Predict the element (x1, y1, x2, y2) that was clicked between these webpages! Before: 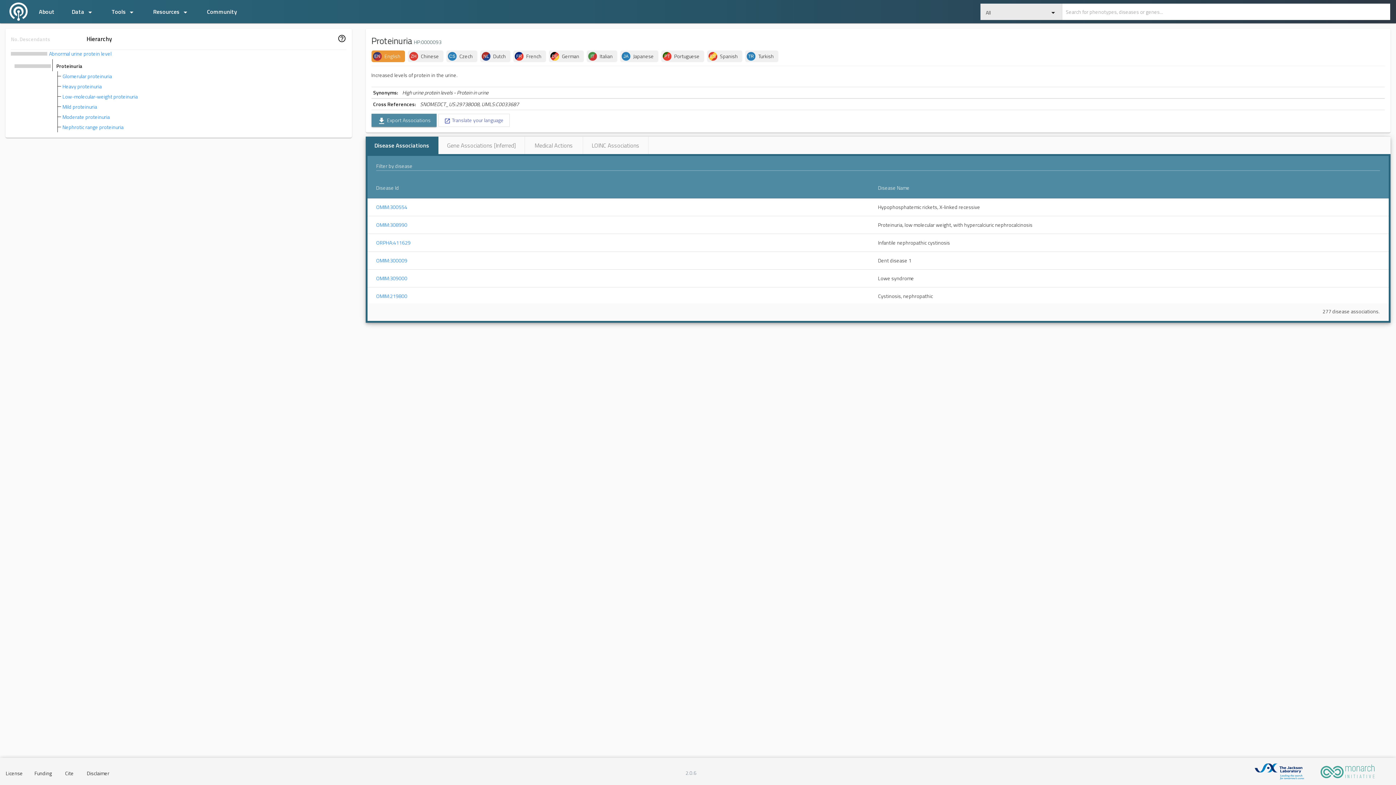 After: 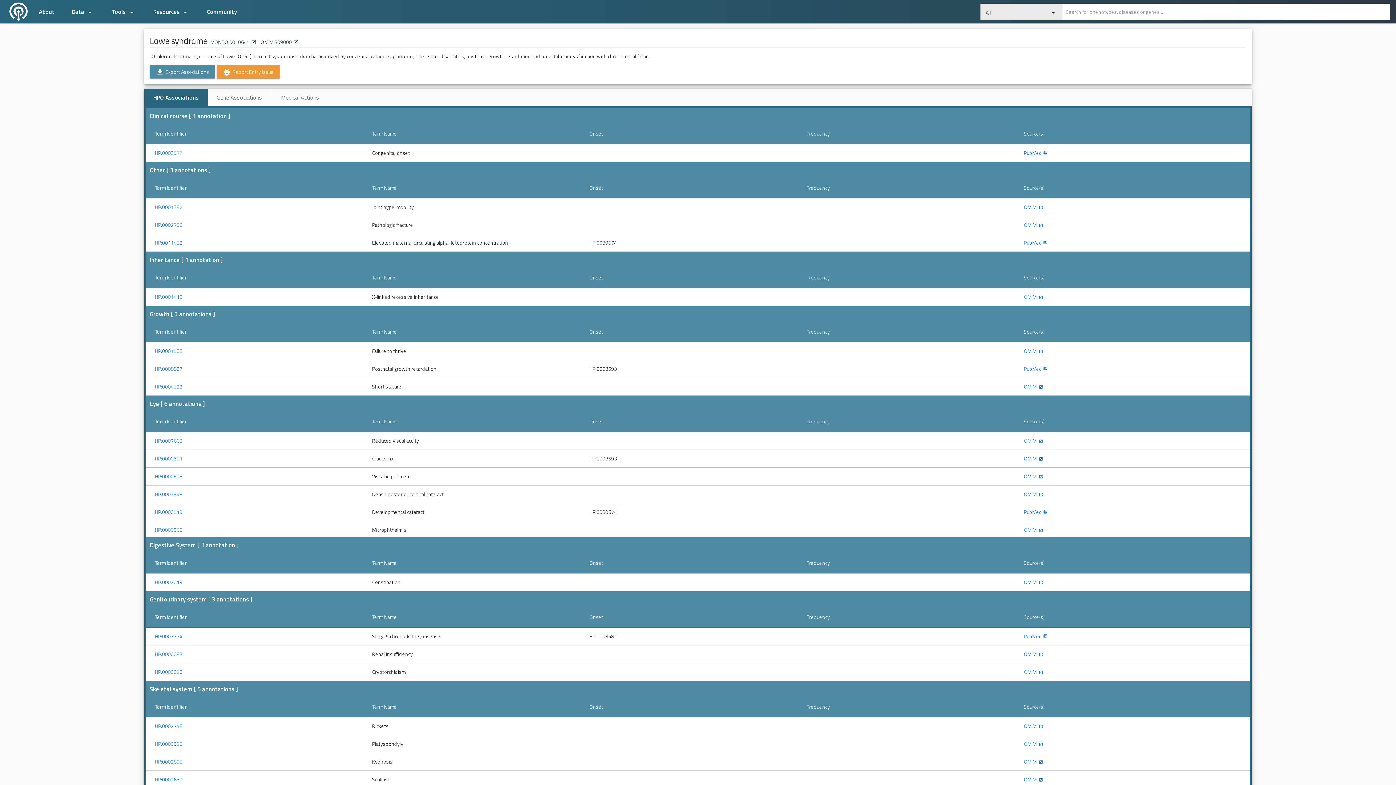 Action: label: OMIM:309000 bbox: (376, 274, 407, 282)